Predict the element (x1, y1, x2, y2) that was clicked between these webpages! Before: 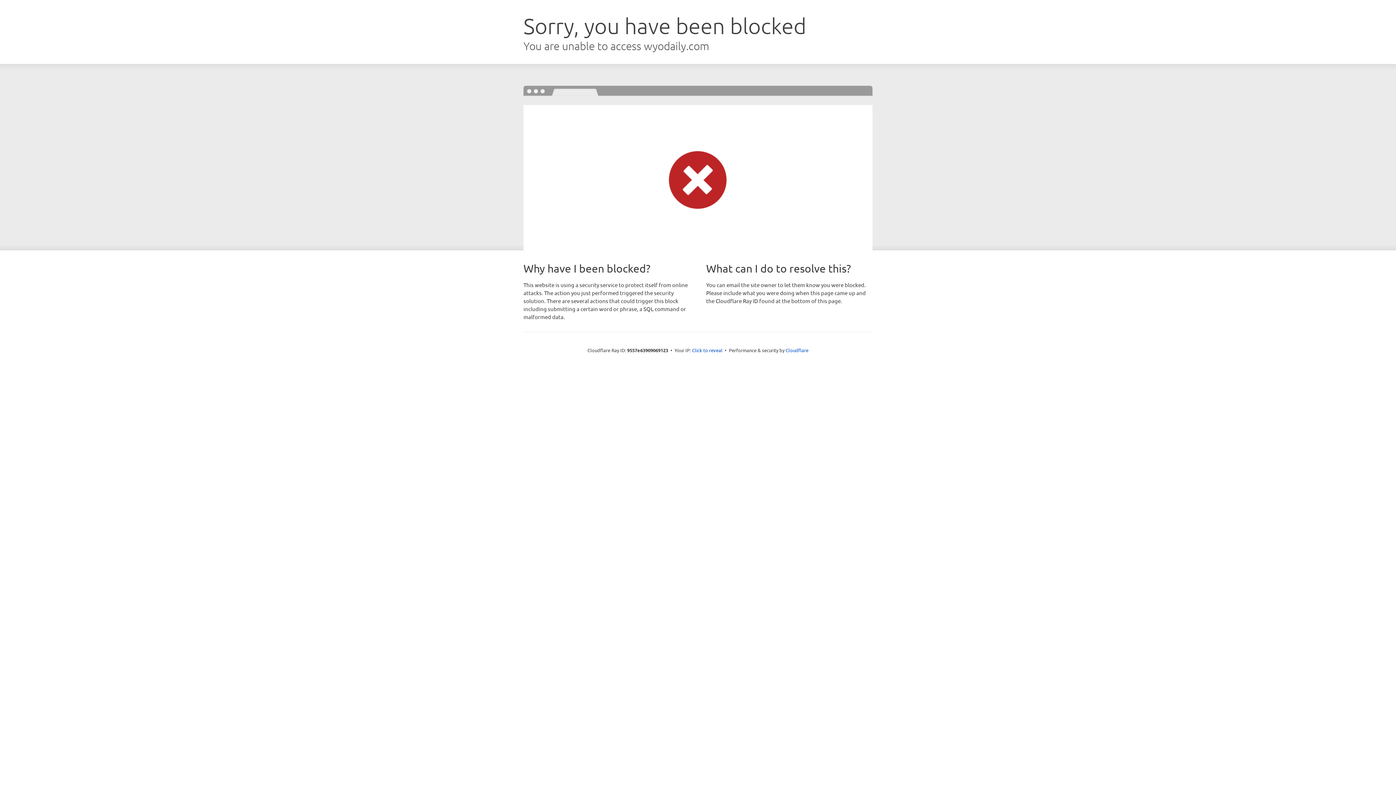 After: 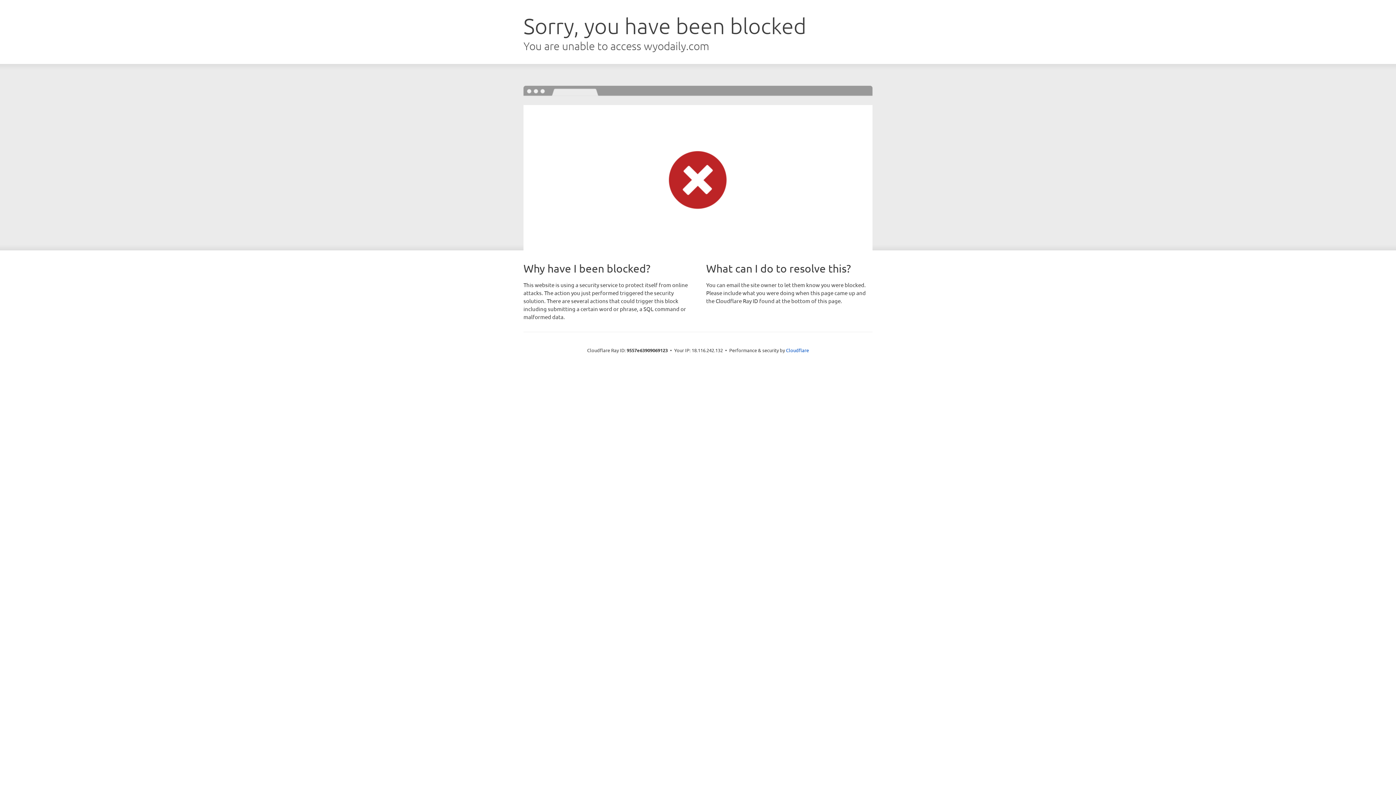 Action: label: Click to reveal bbox: (692, 346, 722, 353)